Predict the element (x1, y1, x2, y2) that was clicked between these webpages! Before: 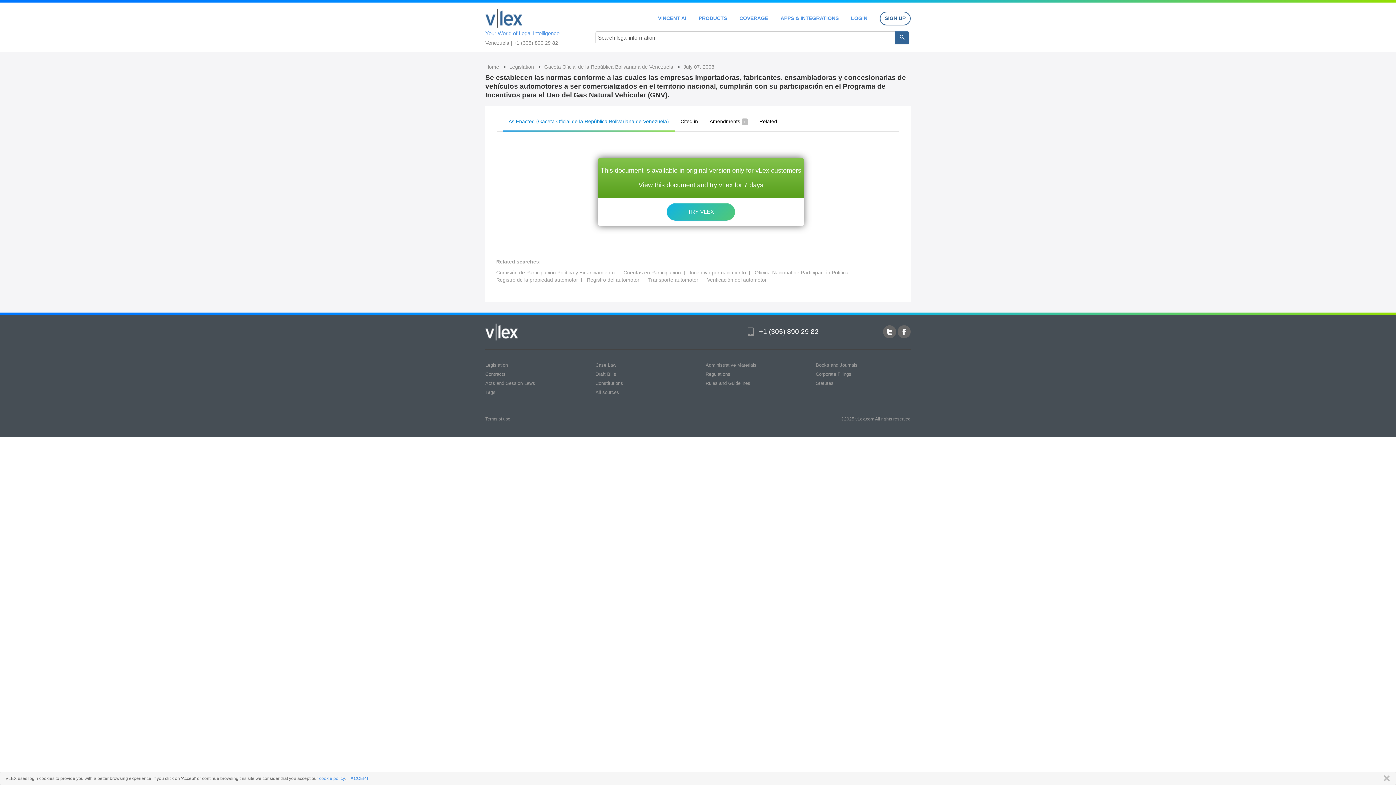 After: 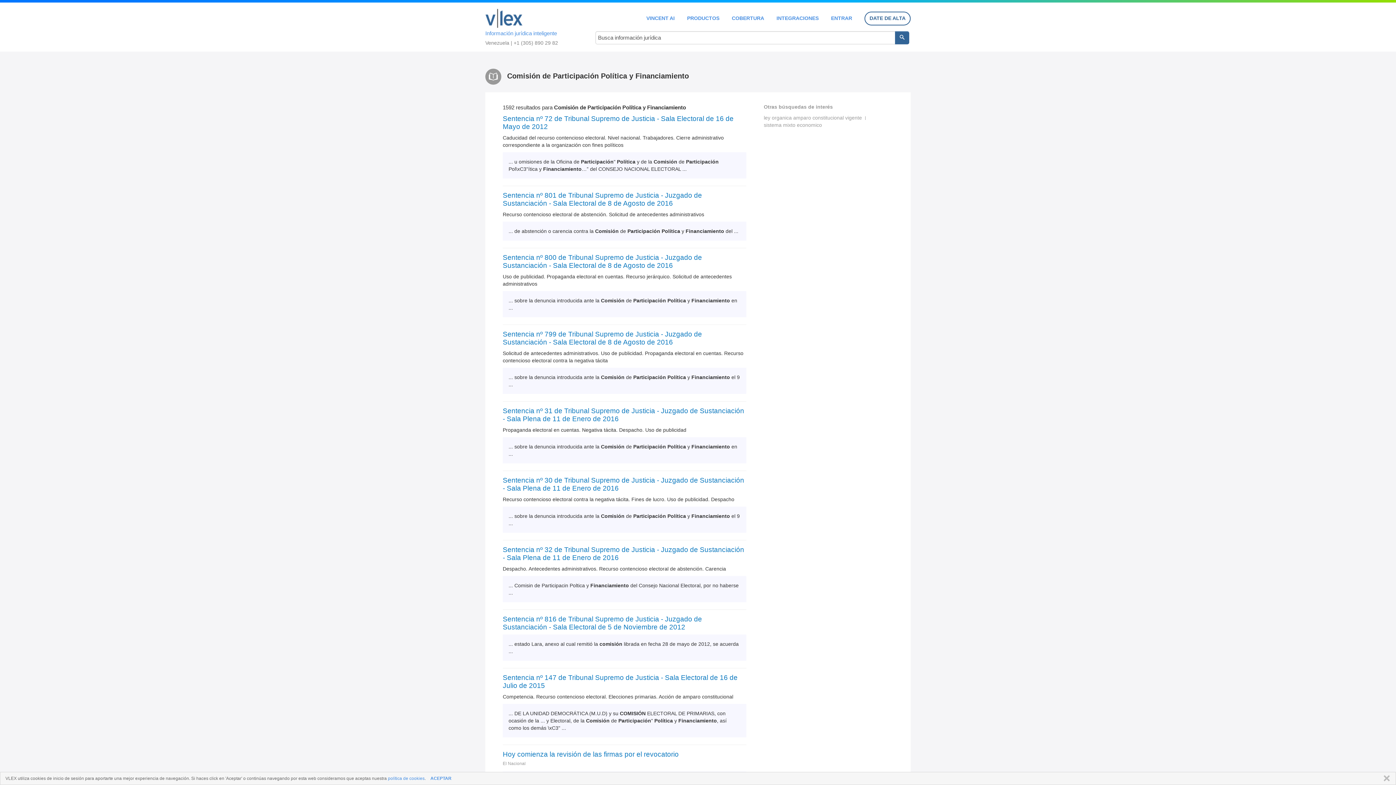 Action: label: Comisión de Participación Política y Financiamiento bbox: (496, 269, 614, 275)